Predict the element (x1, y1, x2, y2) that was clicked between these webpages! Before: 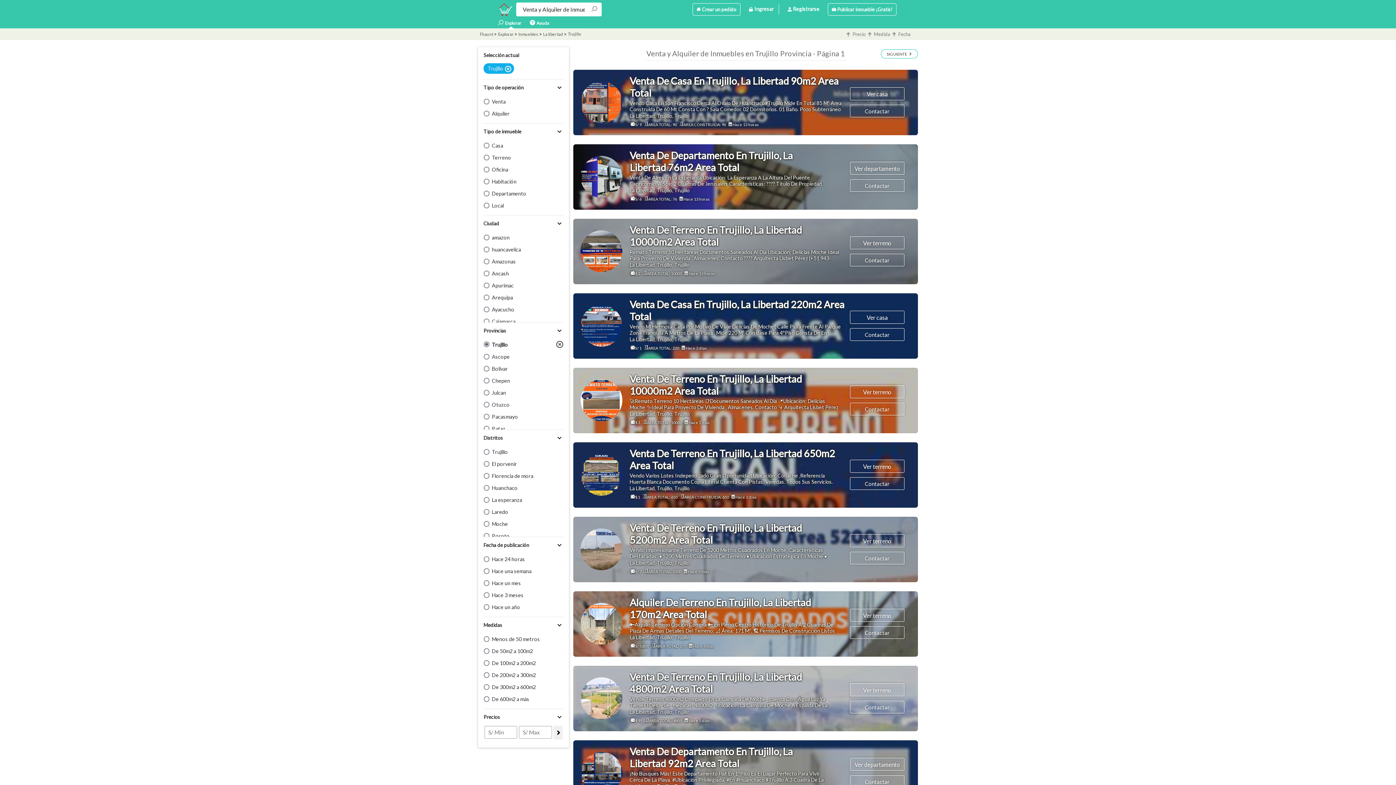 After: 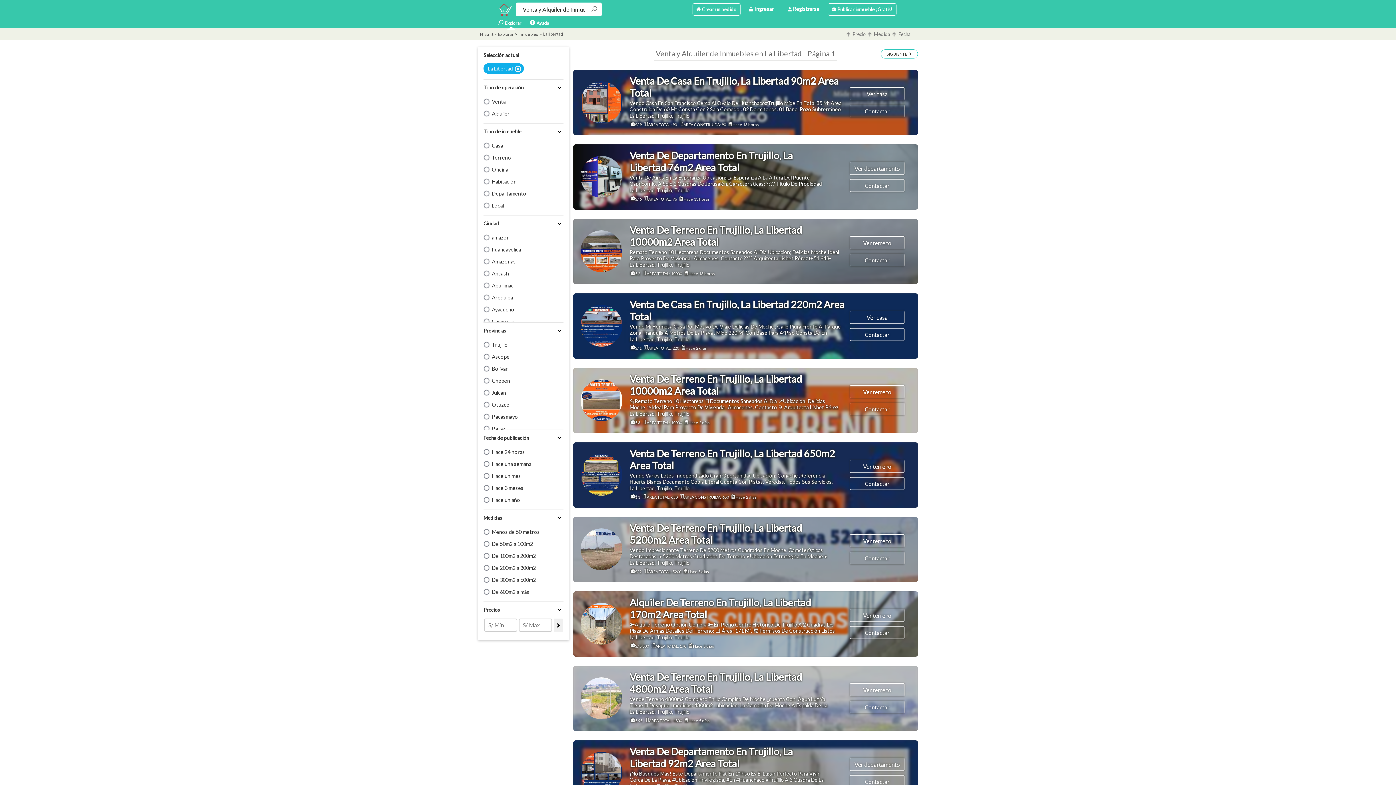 Action: label: Chepen bbox: (483, 375, 563, 387)